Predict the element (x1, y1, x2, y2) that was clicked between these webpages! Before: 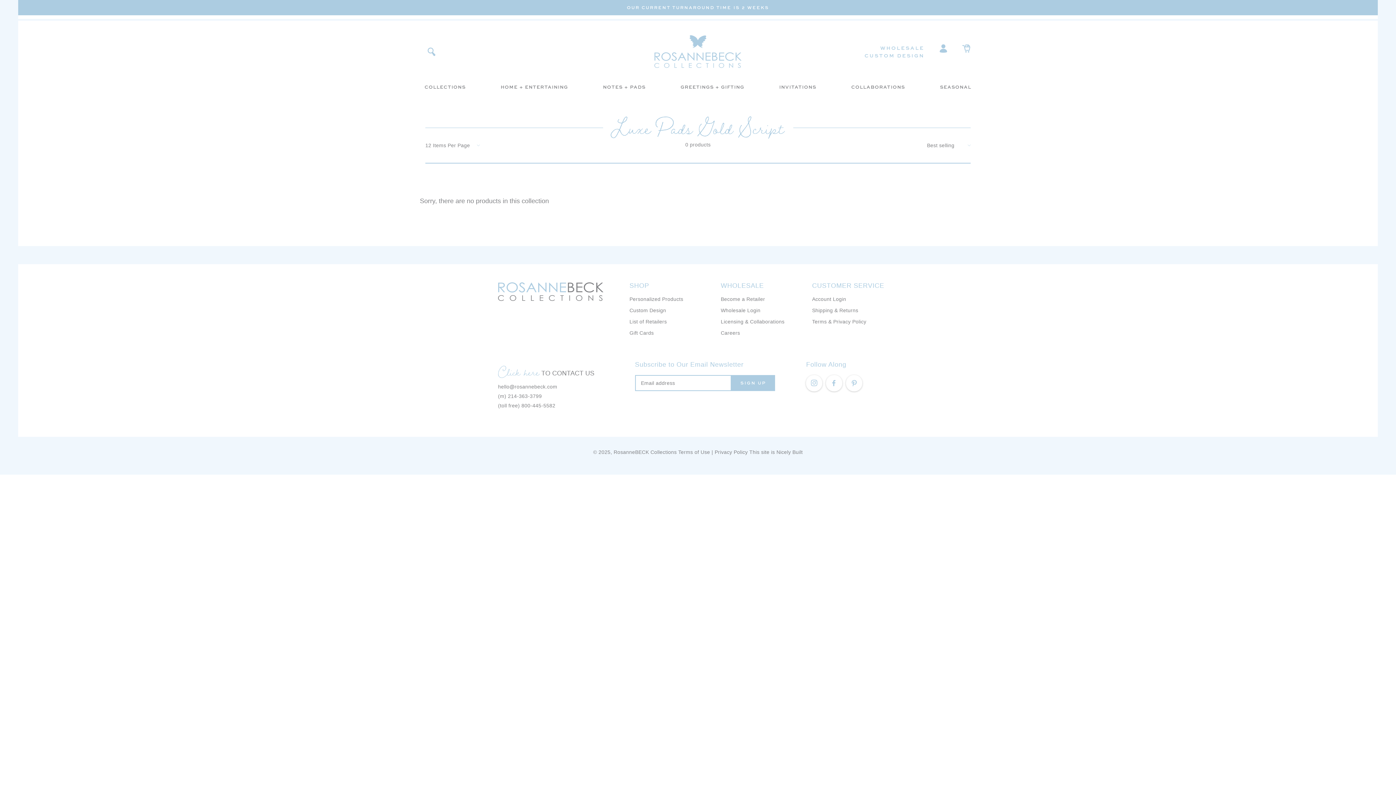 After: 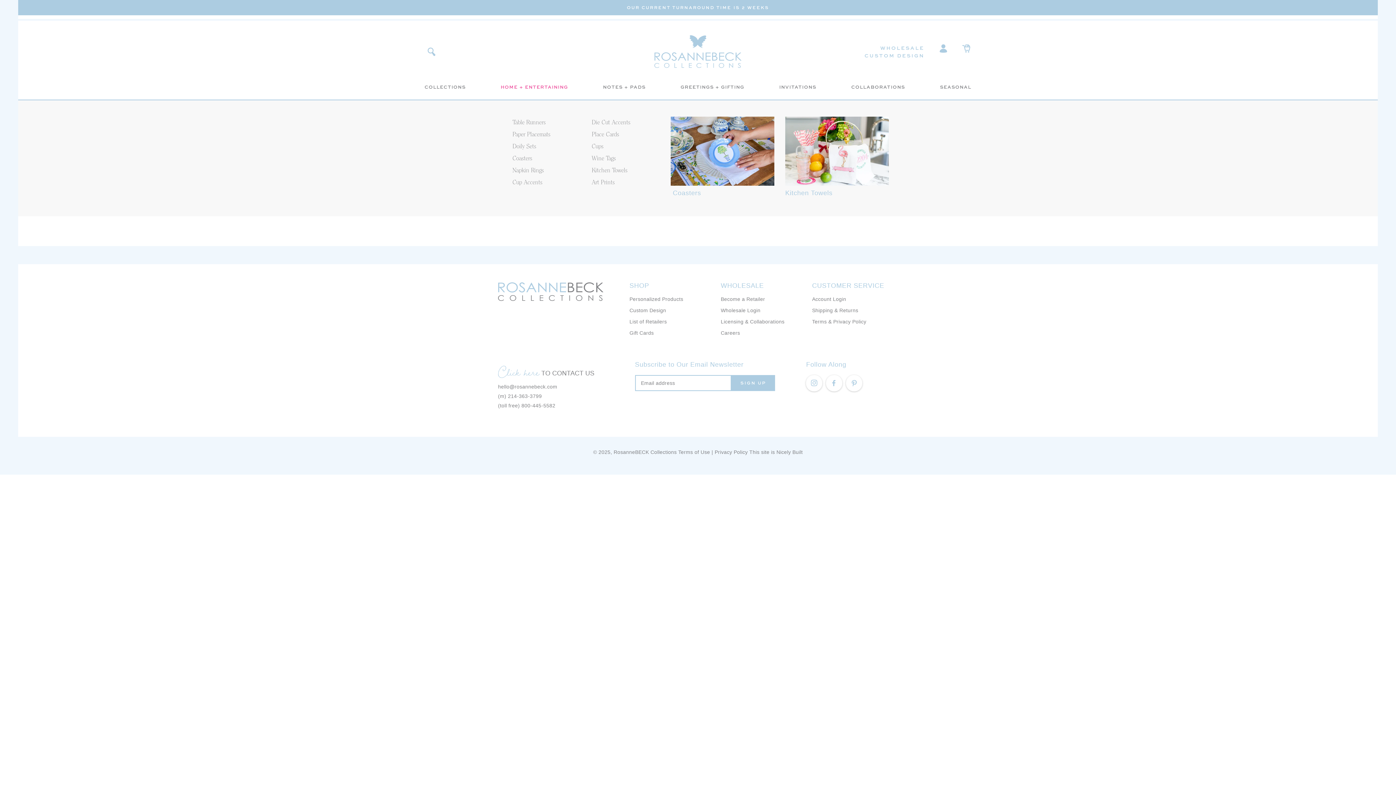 Action: bbox: (497, 82, 571, 99) label: HOME + ENTERTAINING